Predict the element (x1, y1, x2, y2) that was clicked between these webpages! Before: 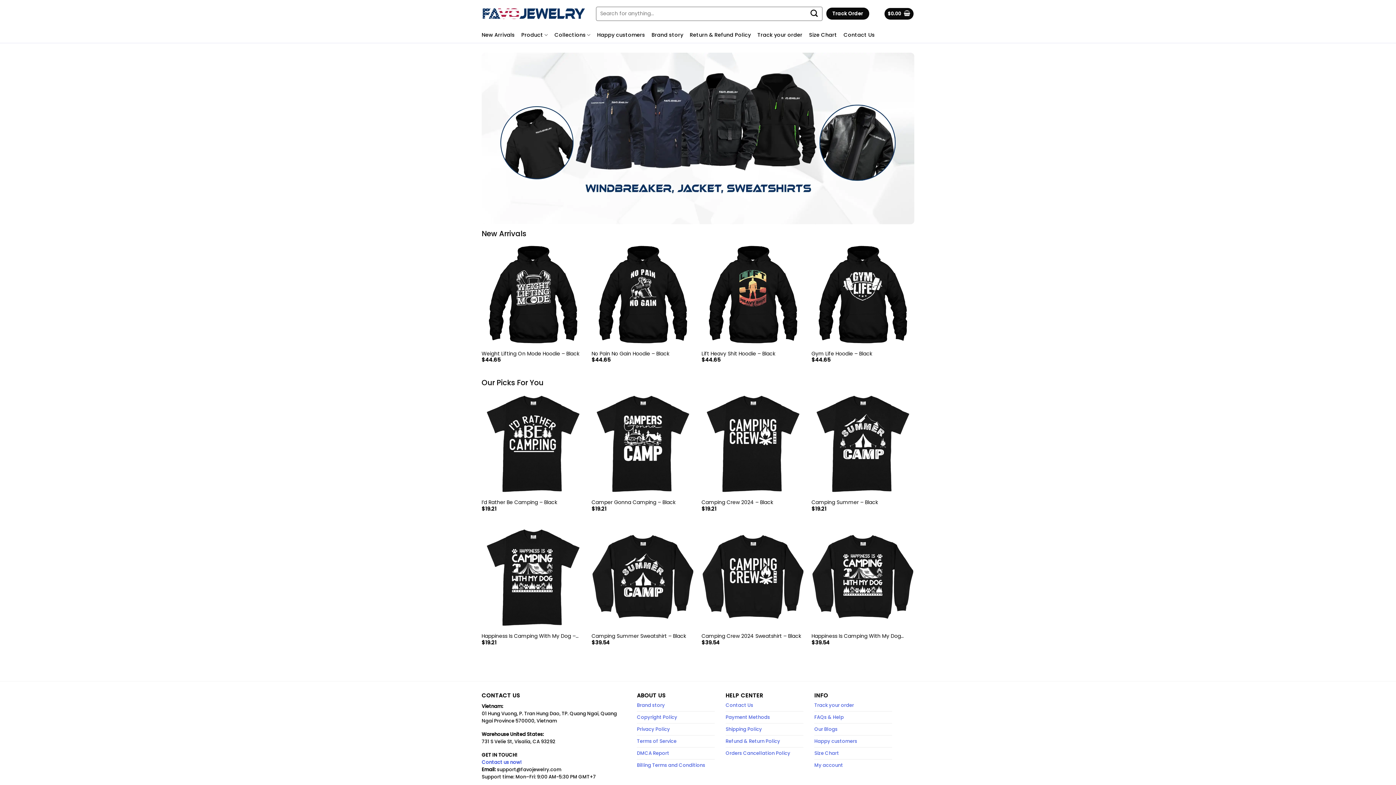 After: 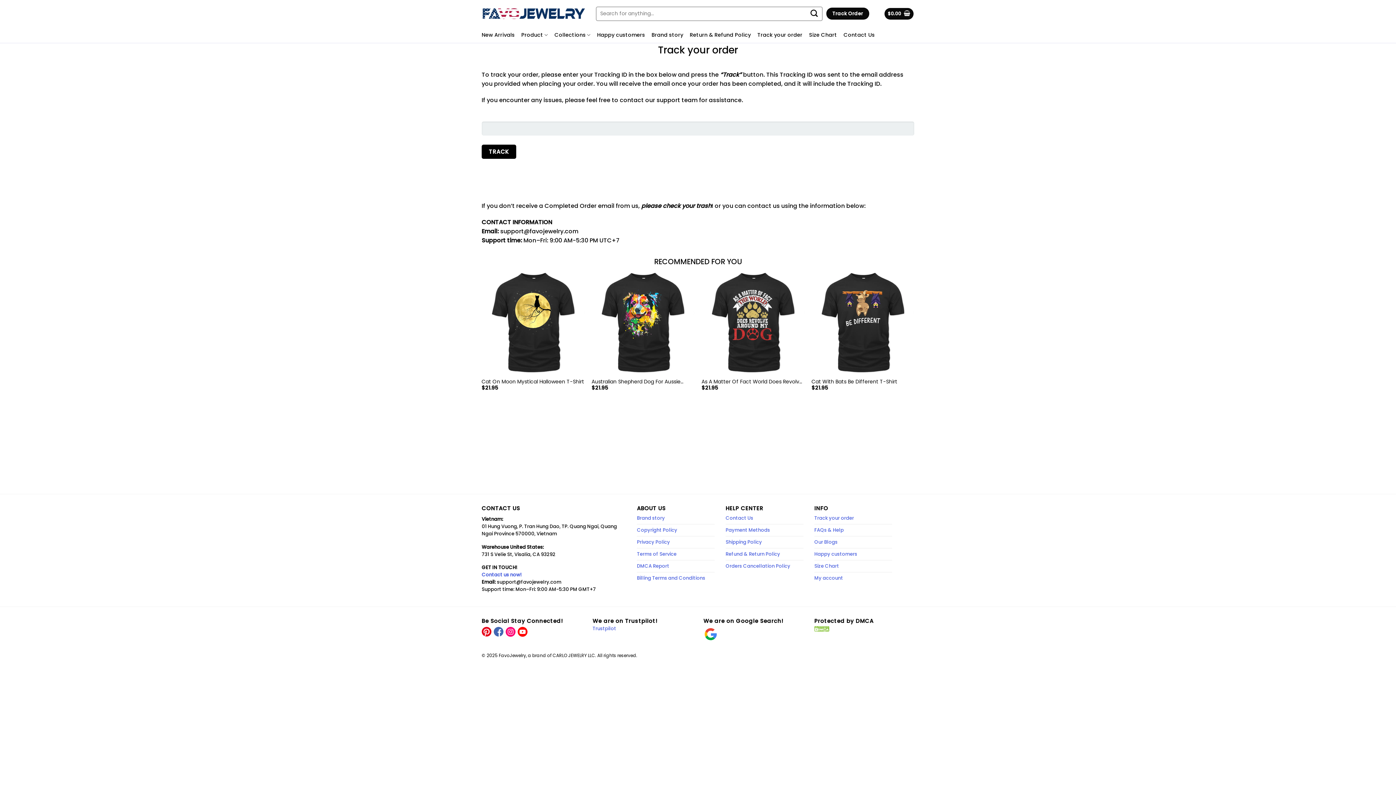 Action: label: Track your order bbox: (814, 700, 854, 711)